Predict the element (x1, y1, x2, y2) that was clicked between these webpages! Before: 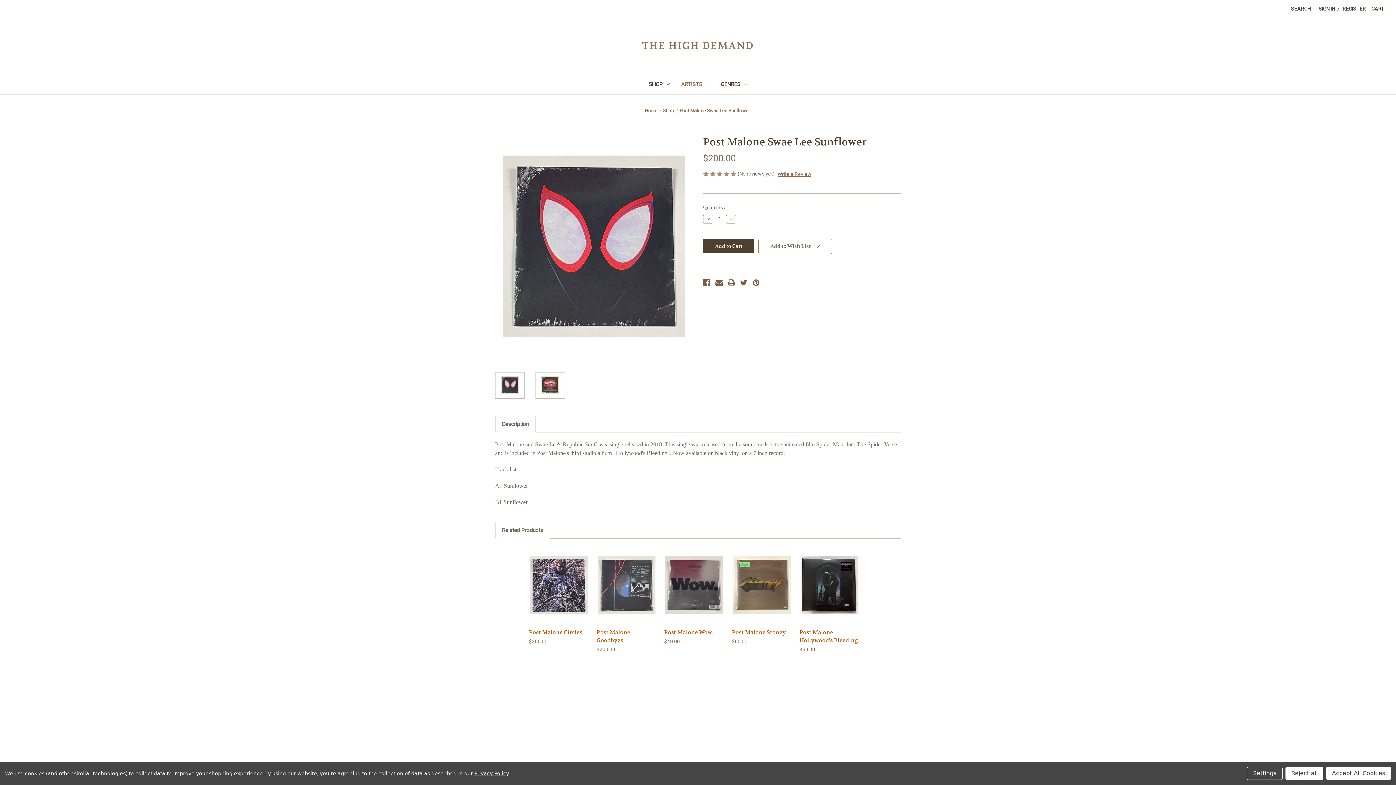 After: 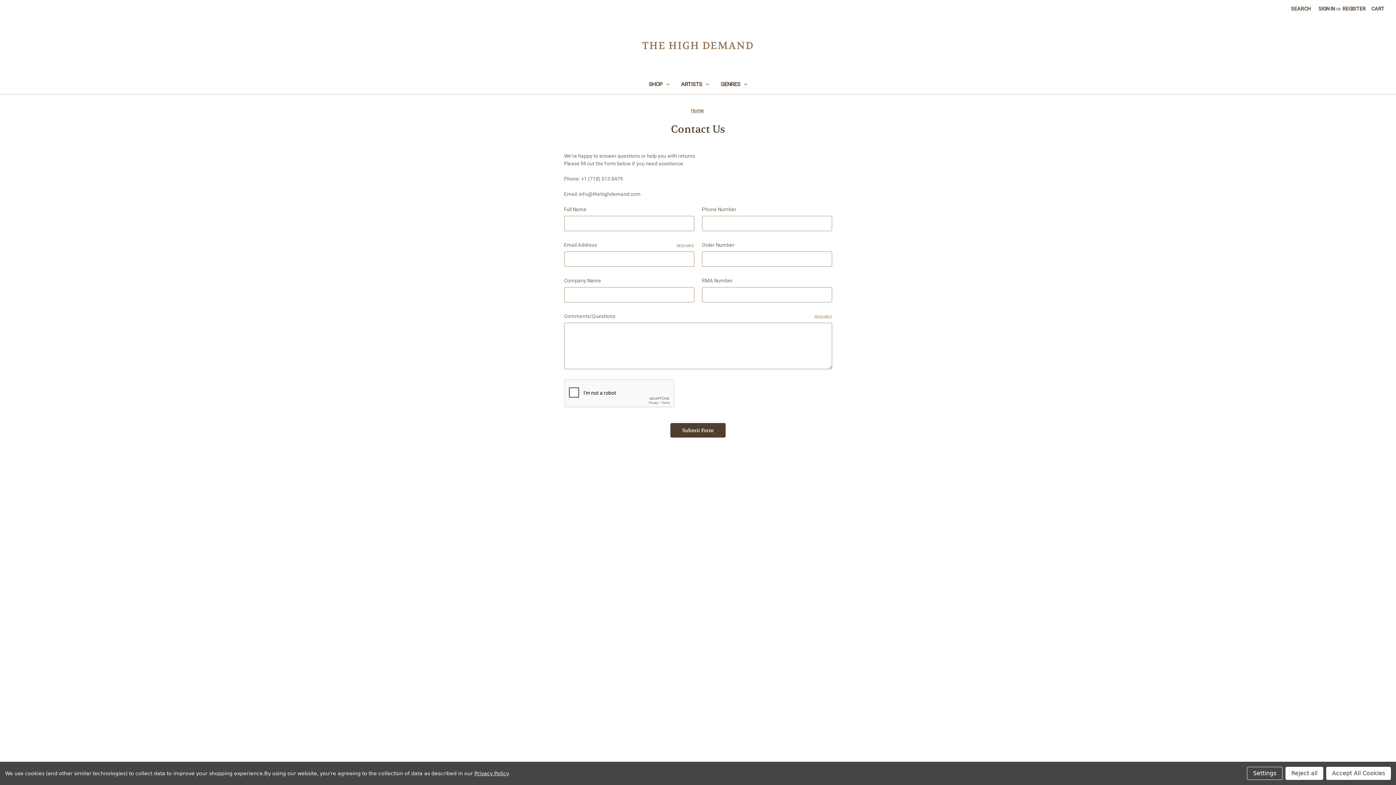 Action: bbox: (495, 738, 520, 744) label: Contact Us